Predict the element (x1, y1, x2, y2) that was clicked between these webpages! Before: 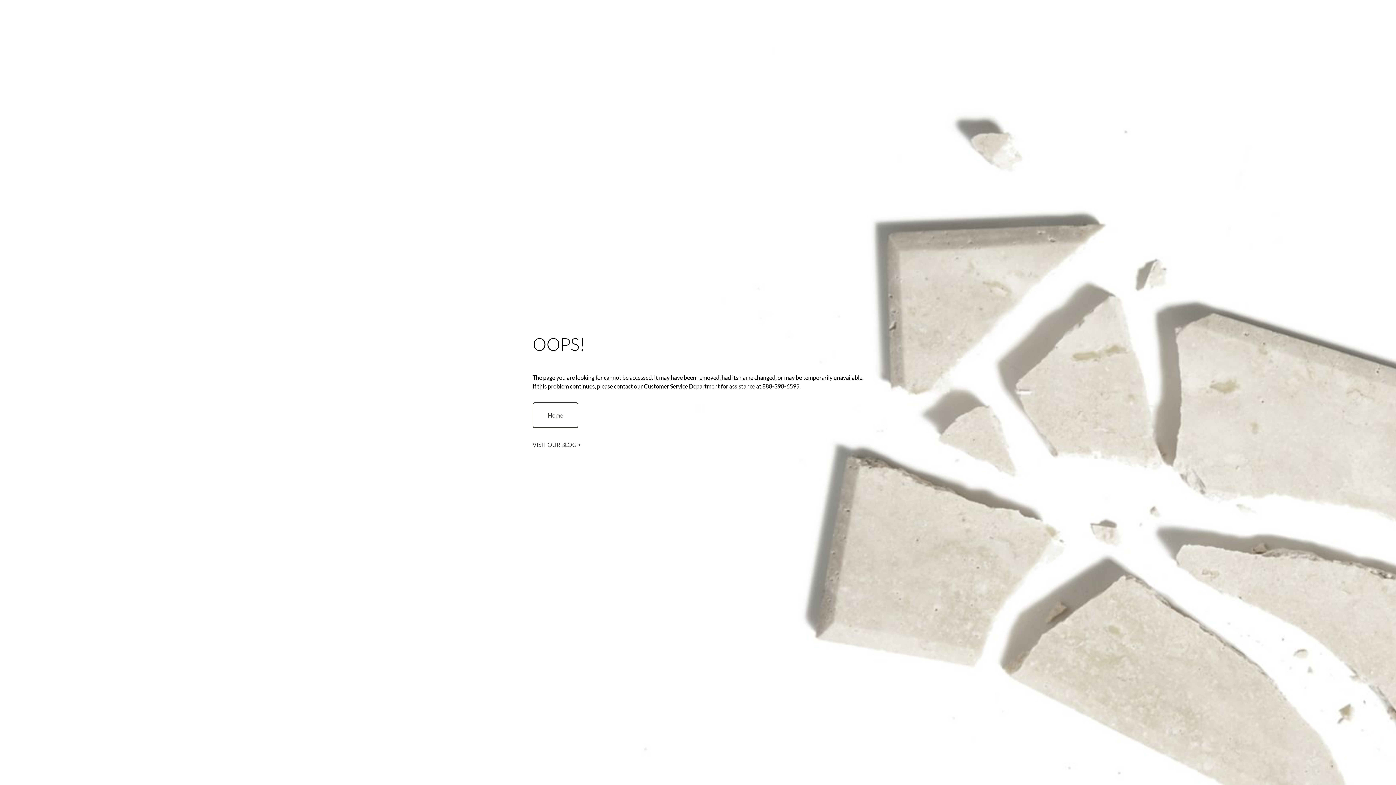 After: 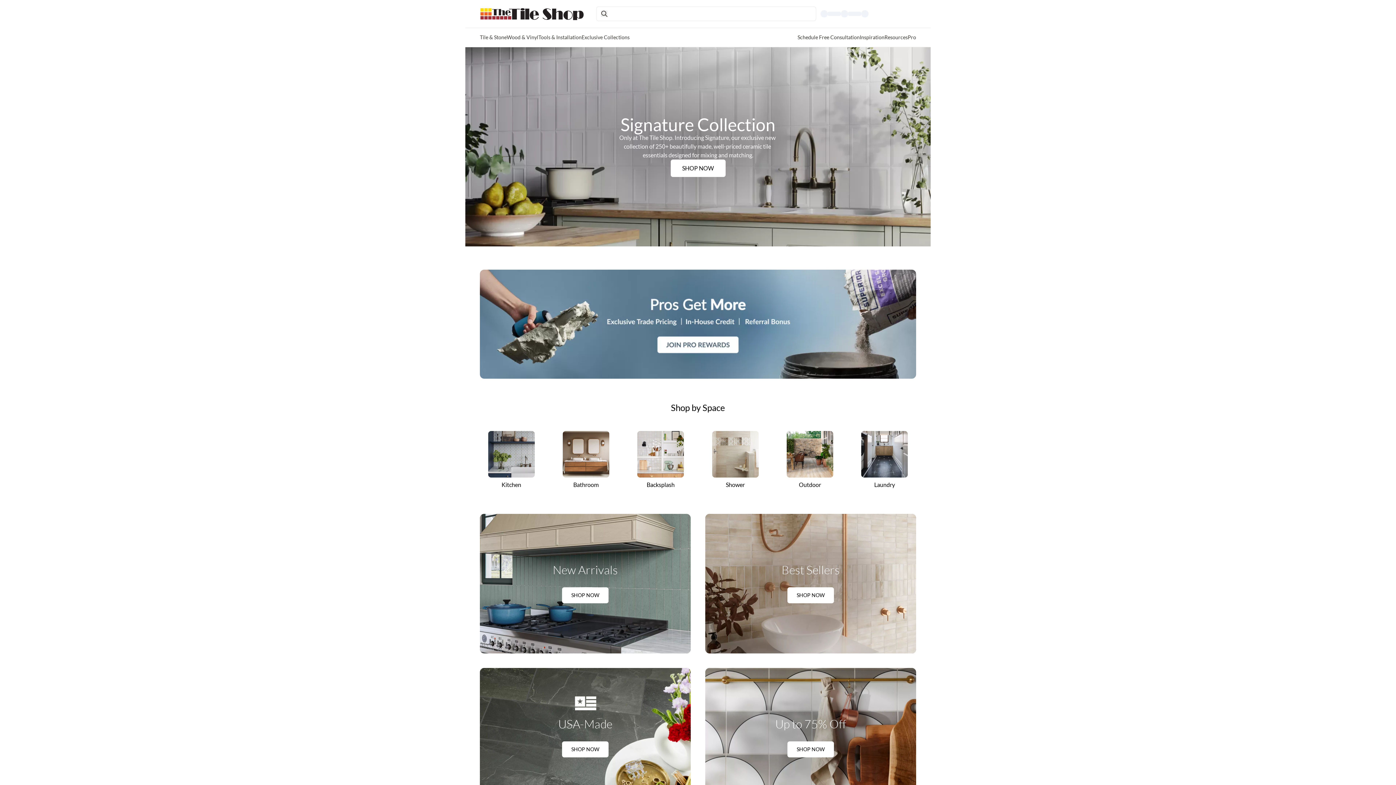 Action: bbox: (532, 402, 578, 428) label: Home